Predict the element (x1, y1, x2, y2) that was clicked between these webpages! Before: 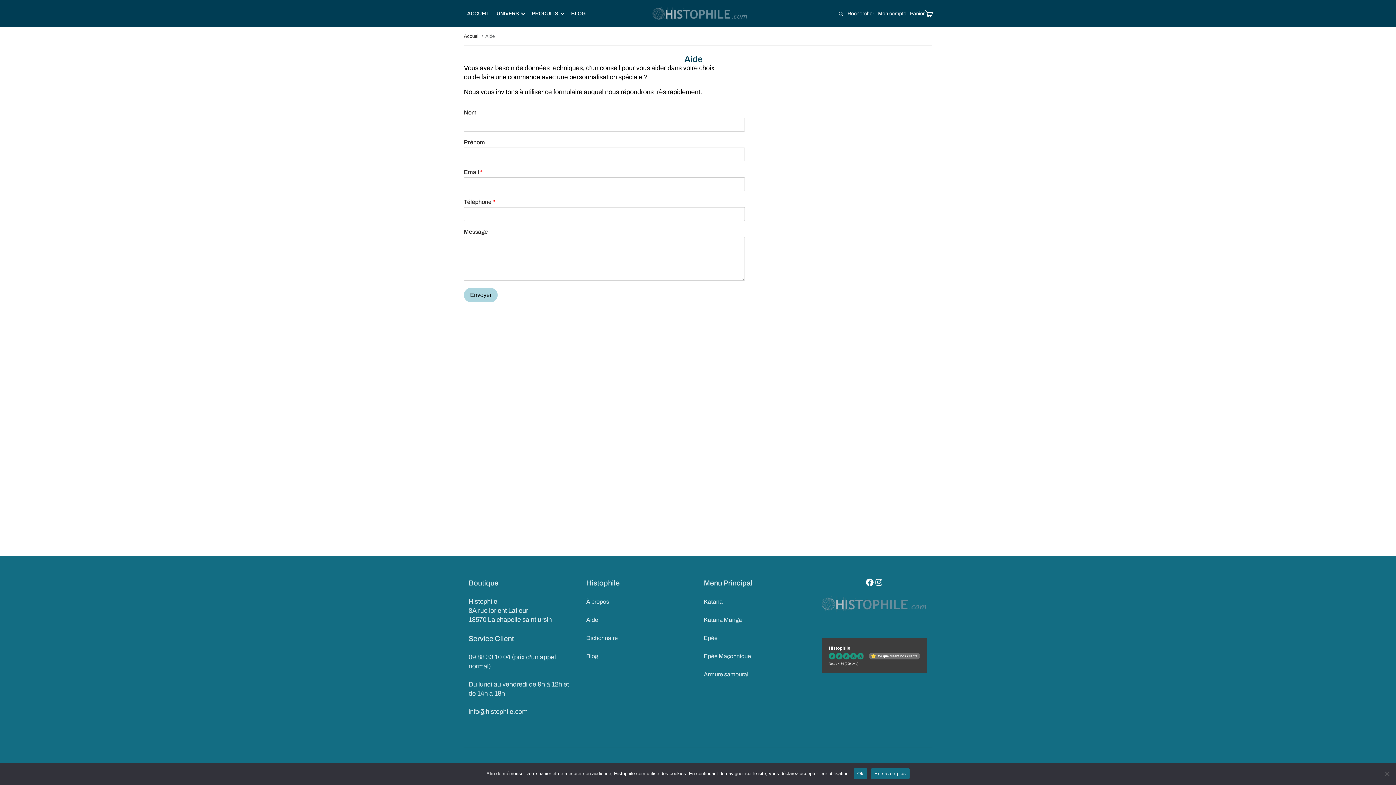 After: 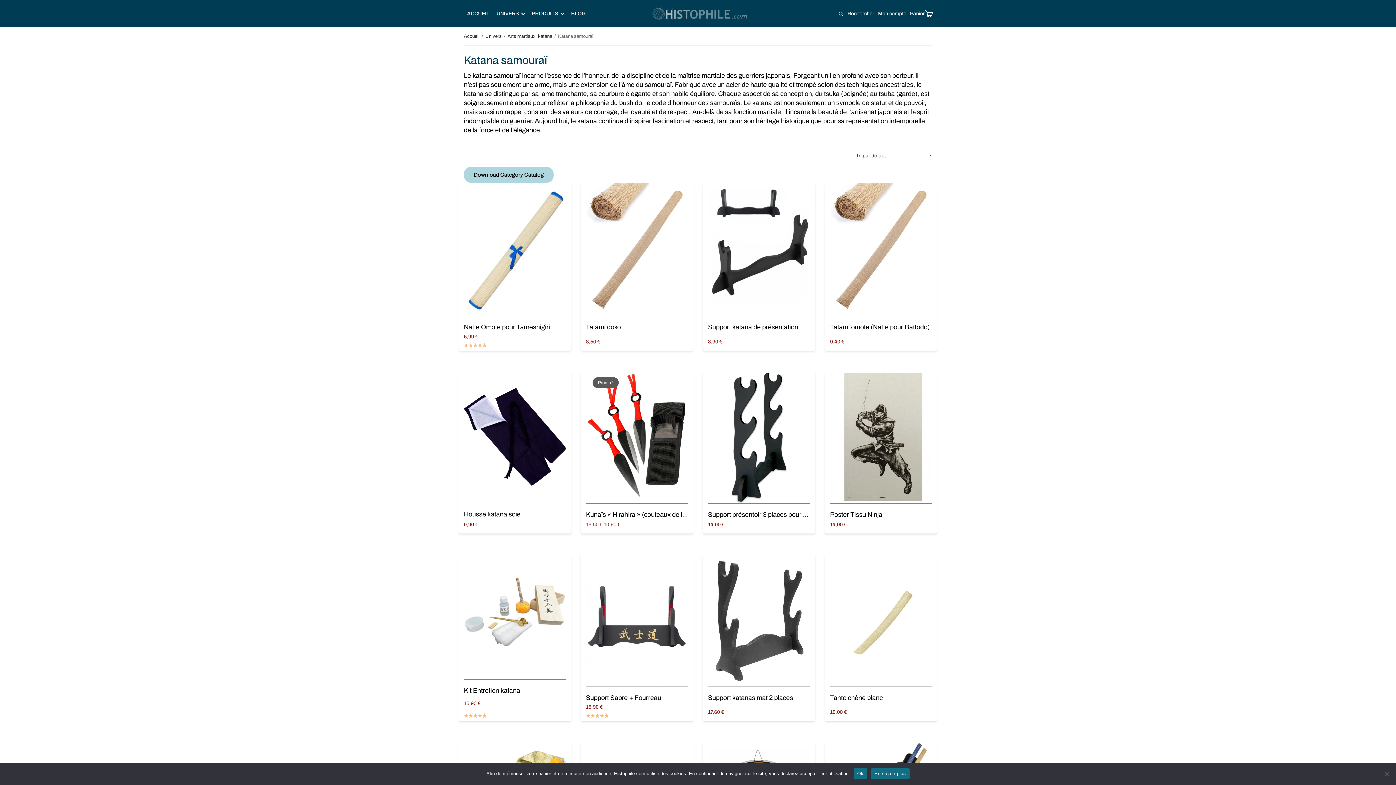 Action: bbox: (704, 671, 748, 677) label: Armure samourai